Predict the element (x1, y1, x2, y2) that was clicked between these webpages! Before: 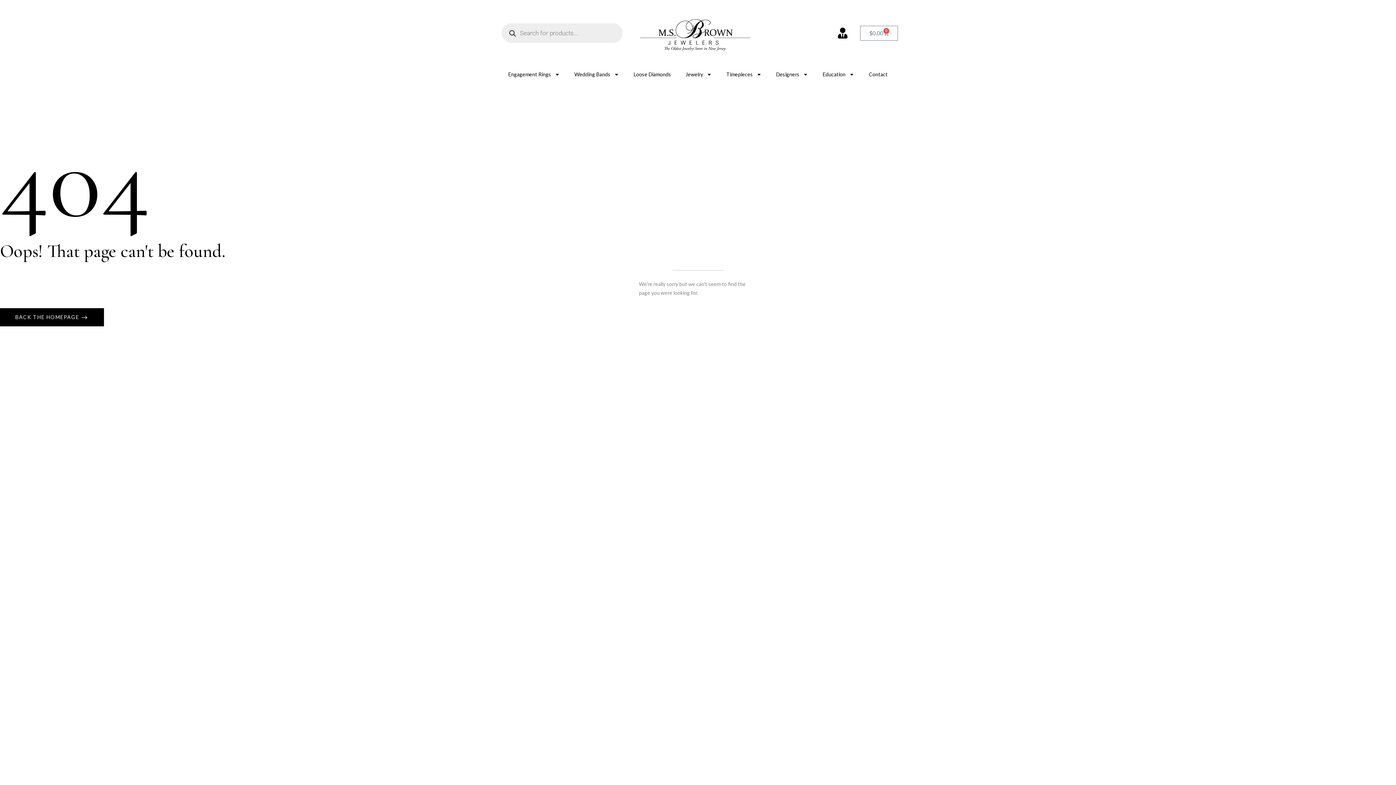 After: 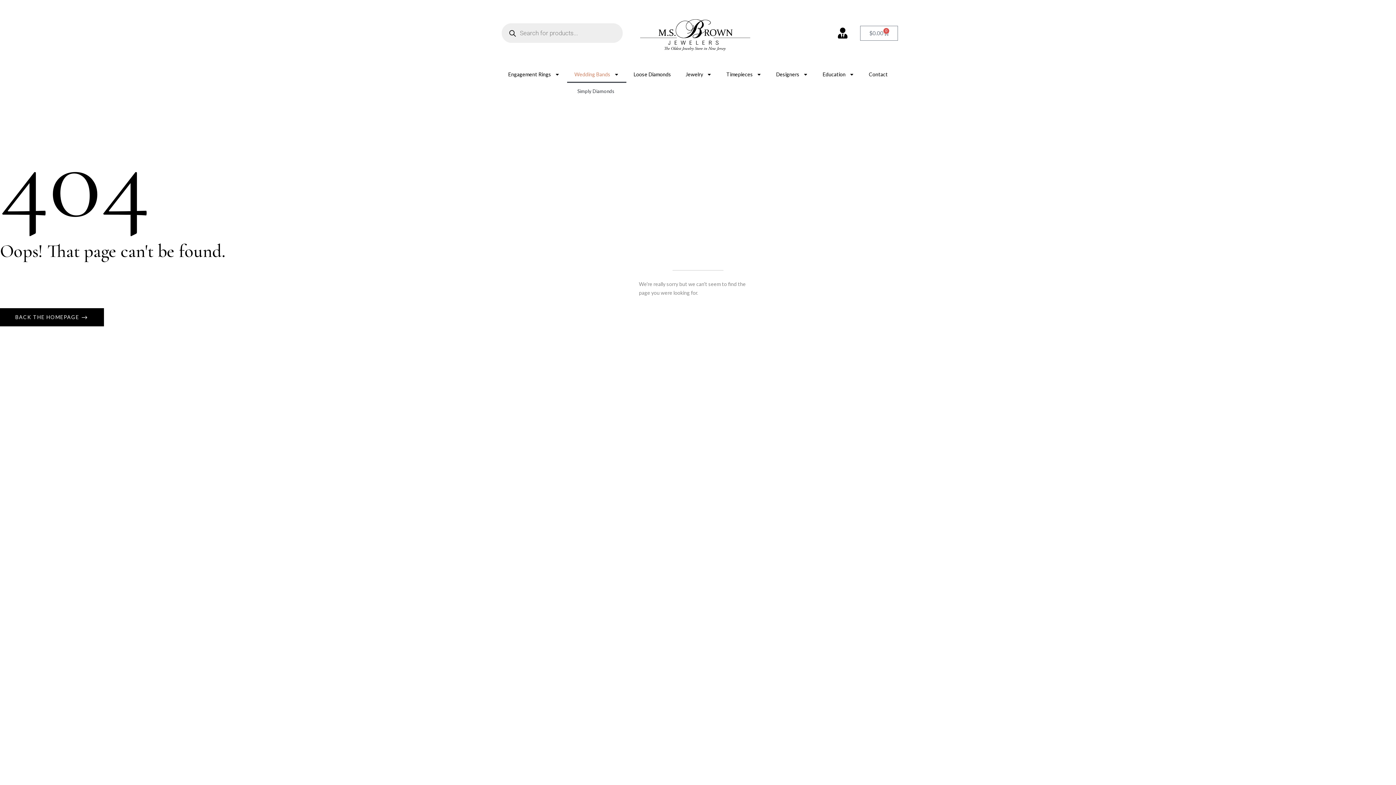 Action: label: Wedding Bands bbox: (567, 66, 626, 82)